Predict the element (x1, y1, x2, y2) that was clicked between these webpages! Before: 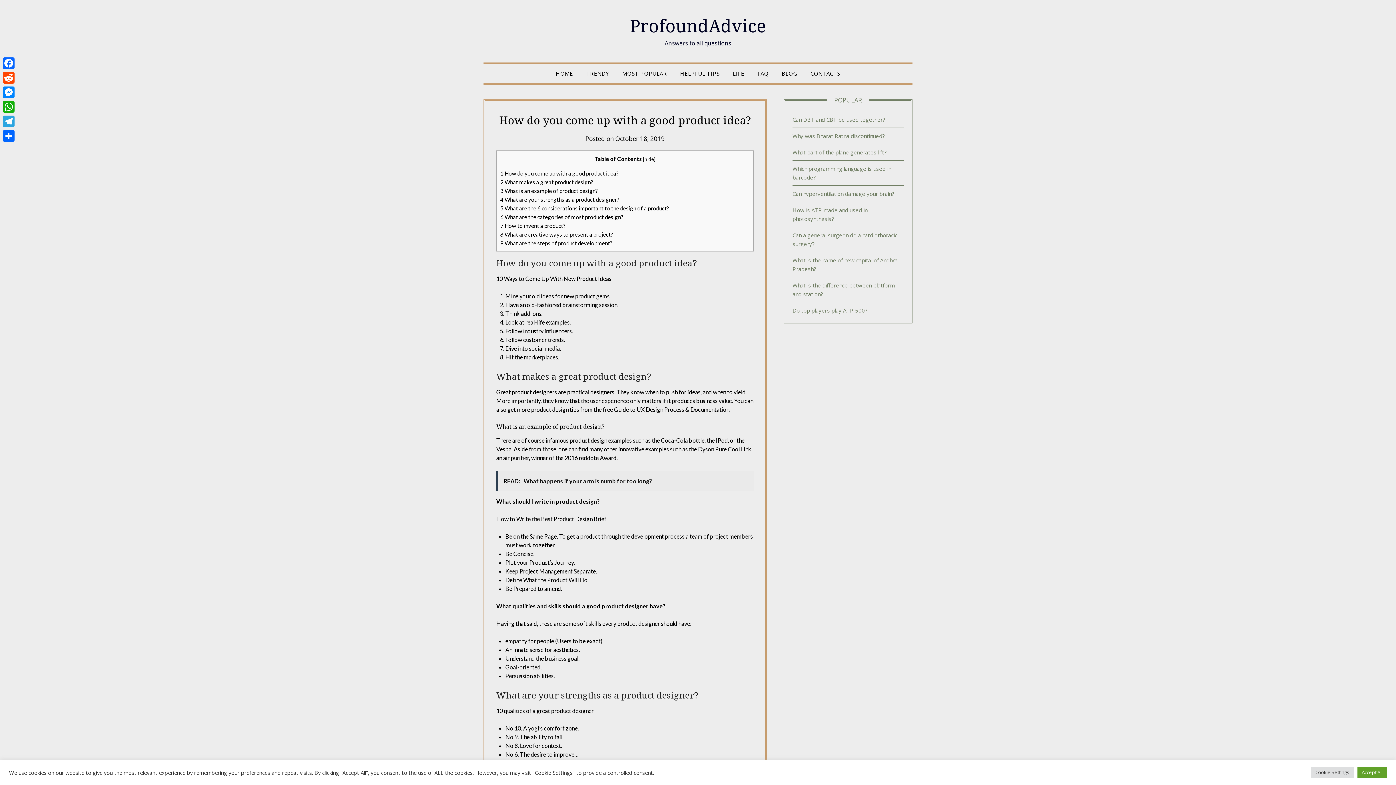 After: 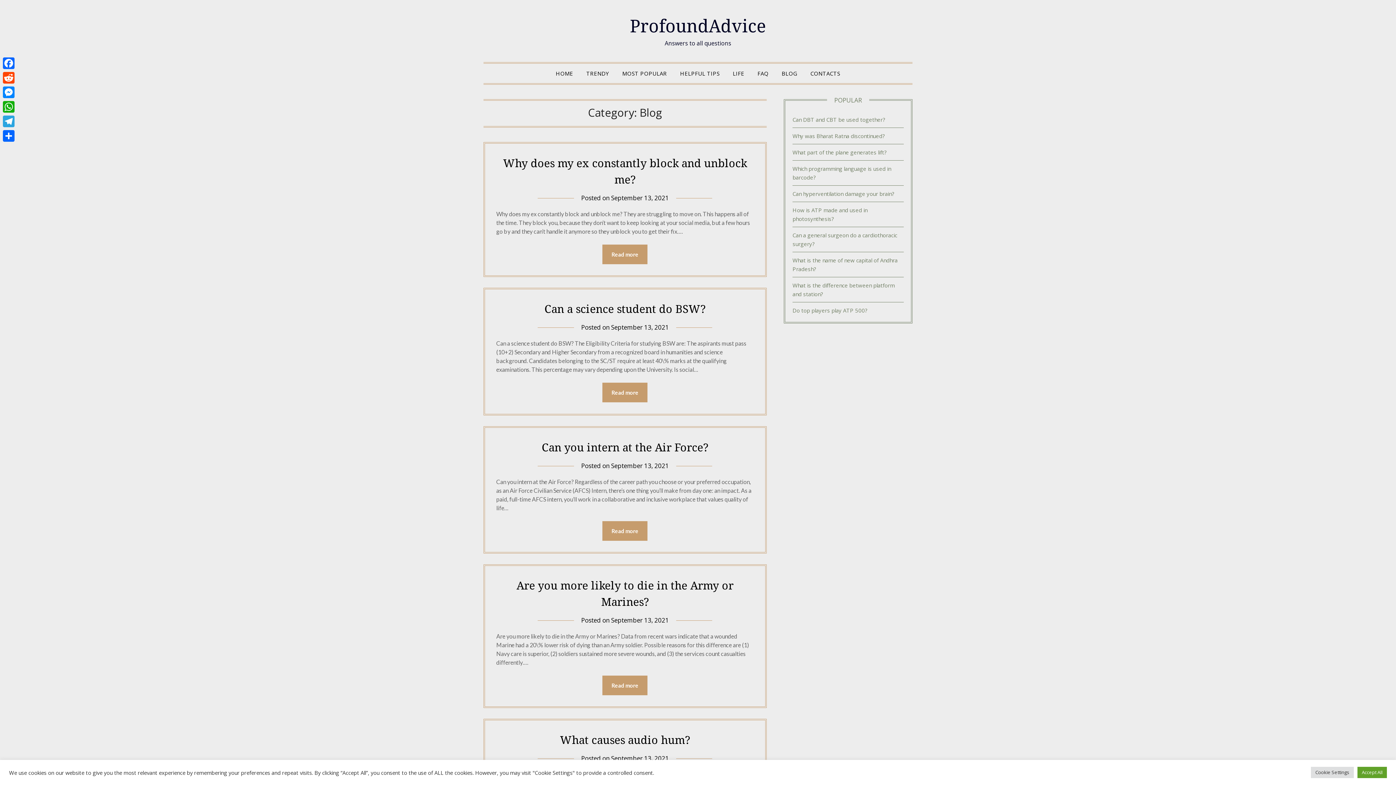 Action: bbox: (776, 63, 803, 83) label: BLOG